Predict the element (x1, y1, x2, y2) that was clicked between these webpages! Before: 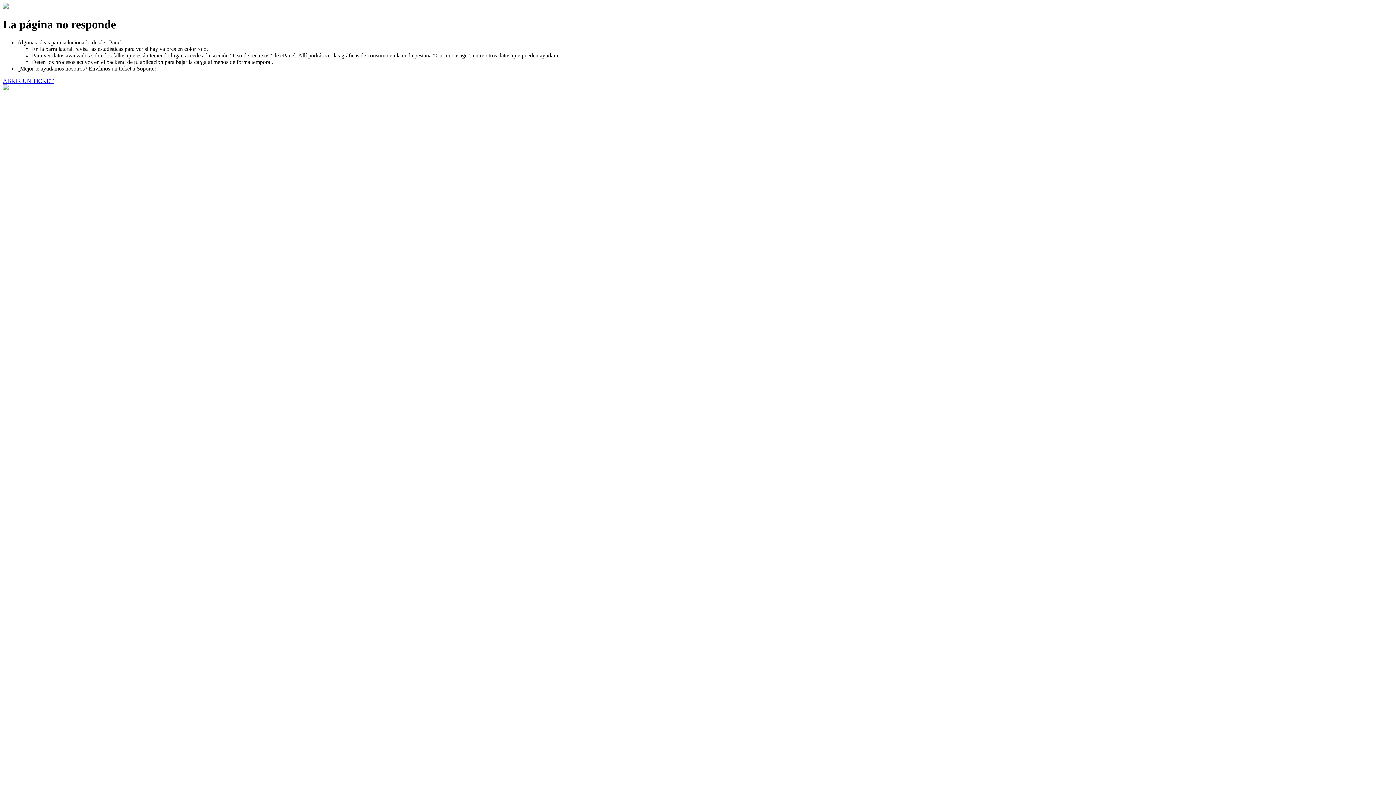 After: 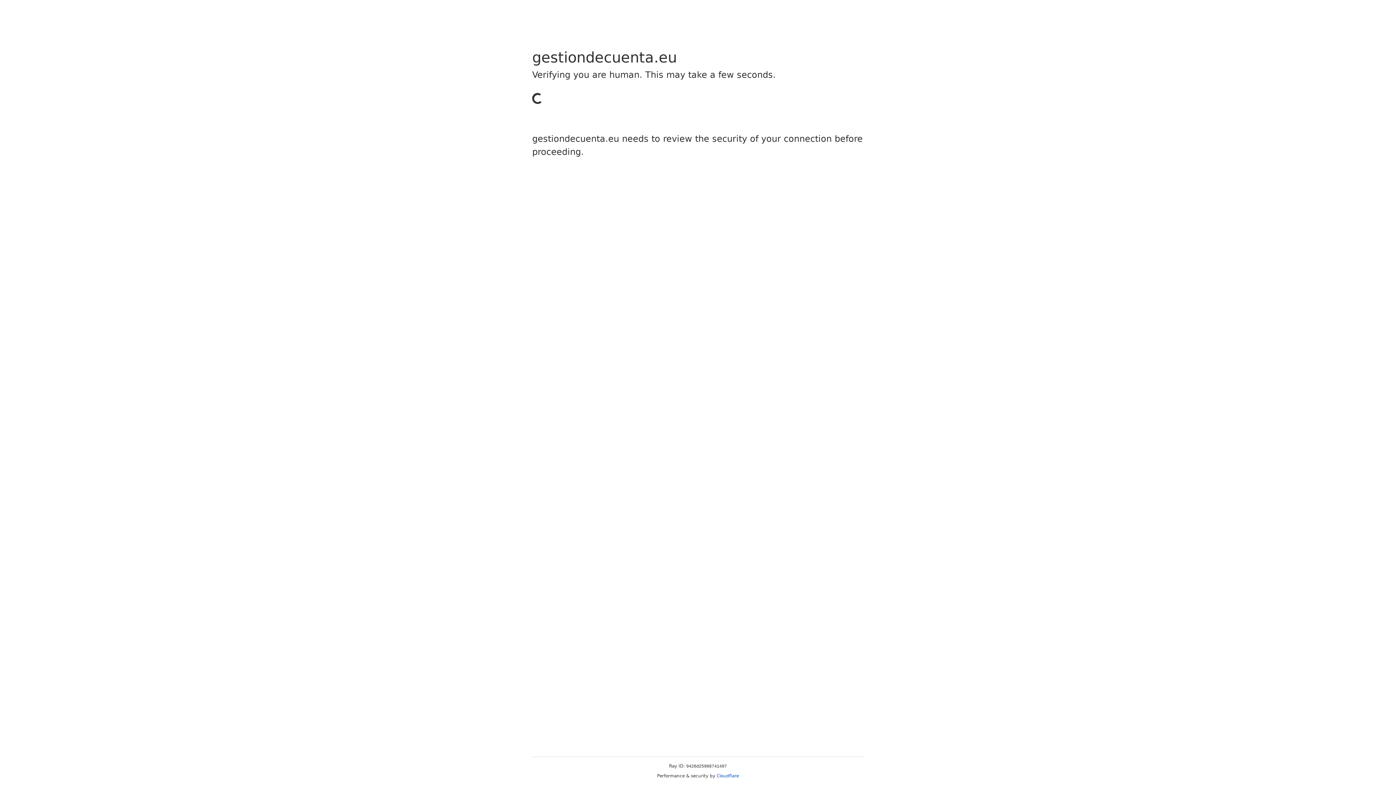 Action: label: ABRIR UN TICKET bbox: (2, 77, 53, 83)